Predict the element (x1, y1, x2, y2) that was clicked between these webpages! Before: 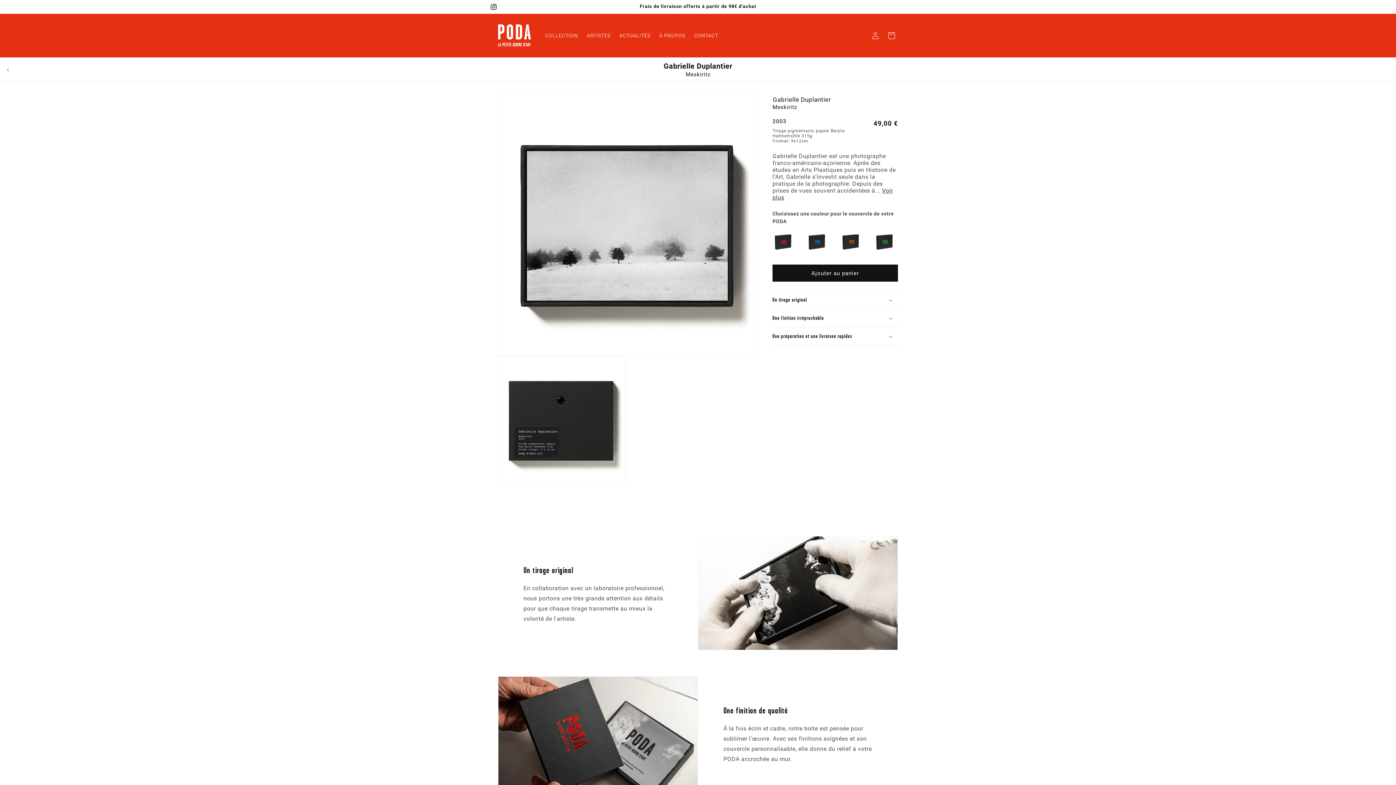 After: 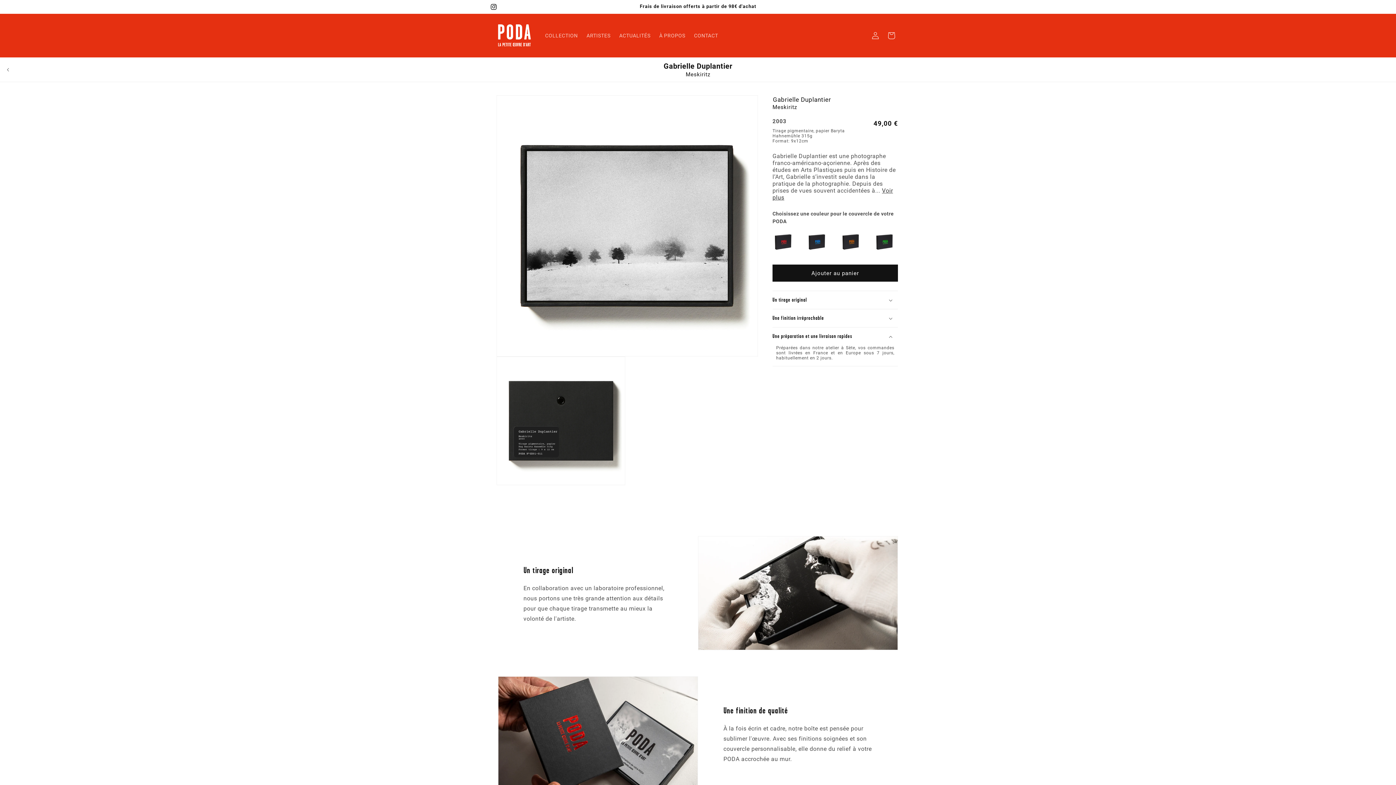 Action: label: Une préparation et une livraison rapides bbox: (772, 327, 898, 345)